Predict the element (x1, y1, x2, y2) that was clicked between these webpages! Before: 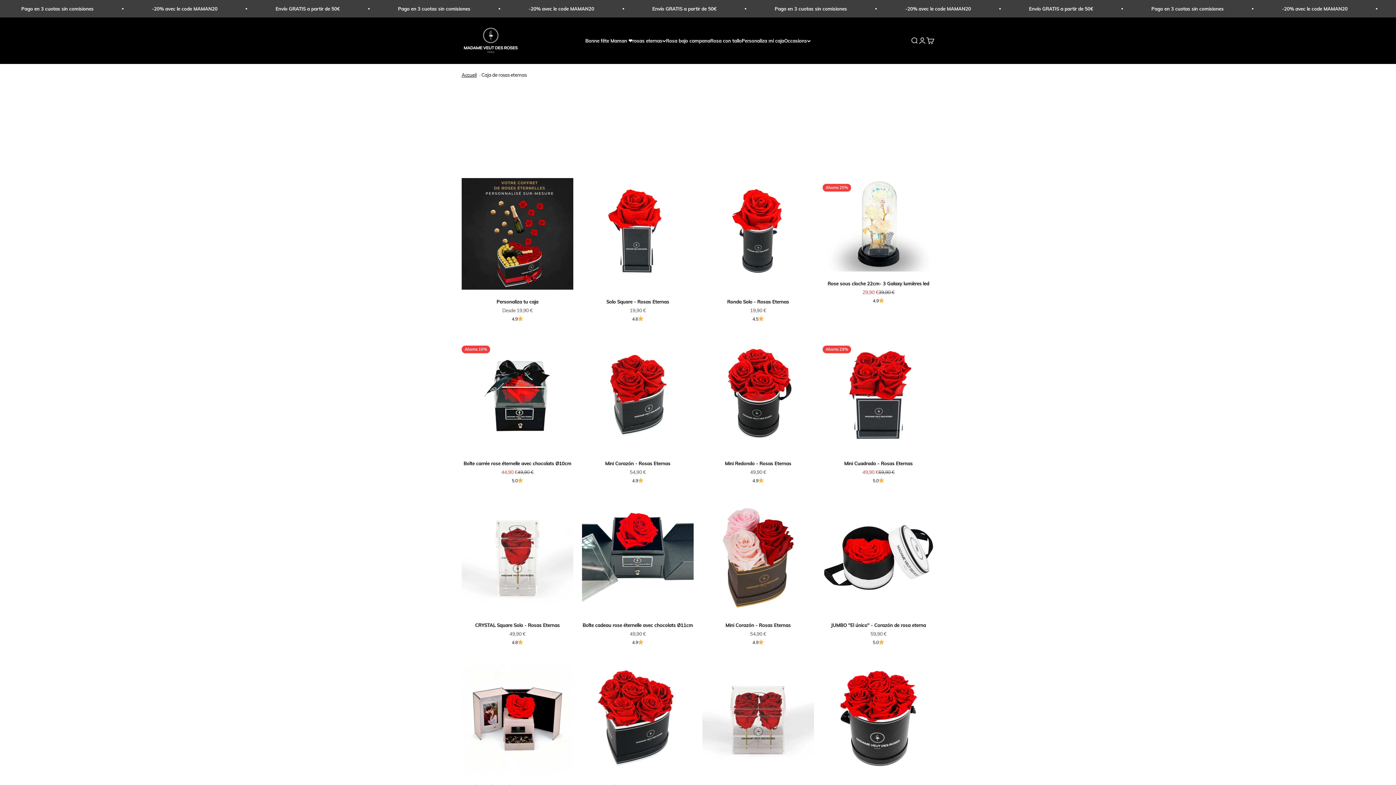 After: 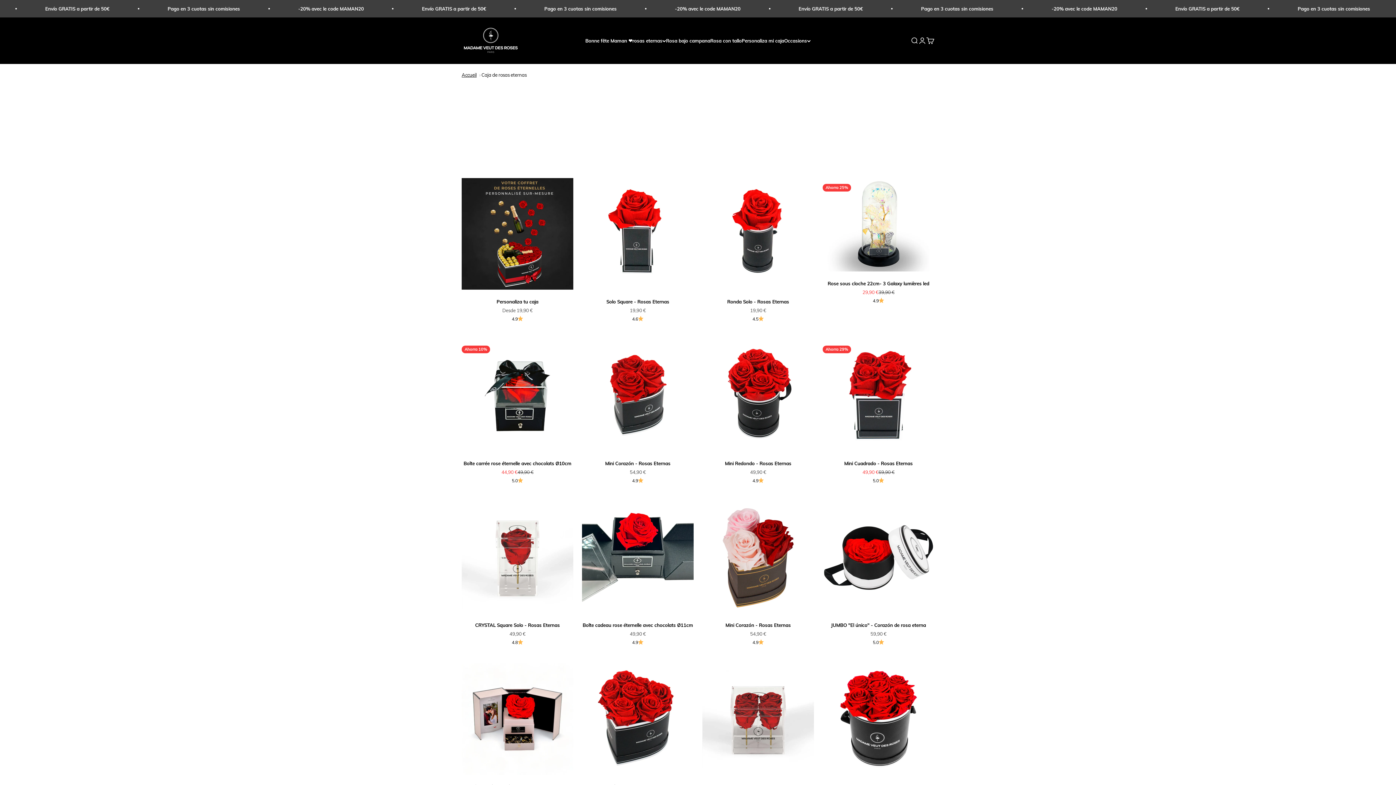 Action: bbox: (481, 72, 526, 77) label: Caja de rosas eternas